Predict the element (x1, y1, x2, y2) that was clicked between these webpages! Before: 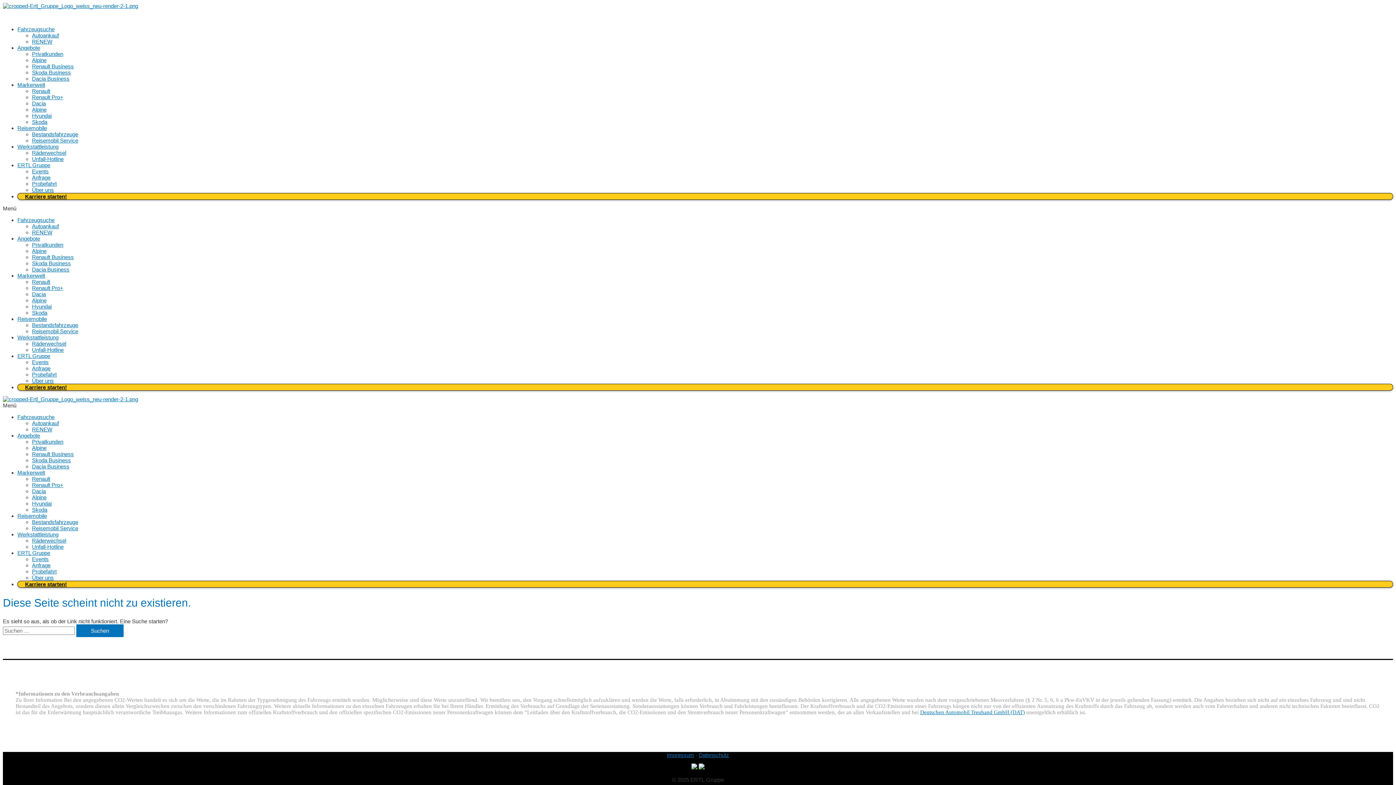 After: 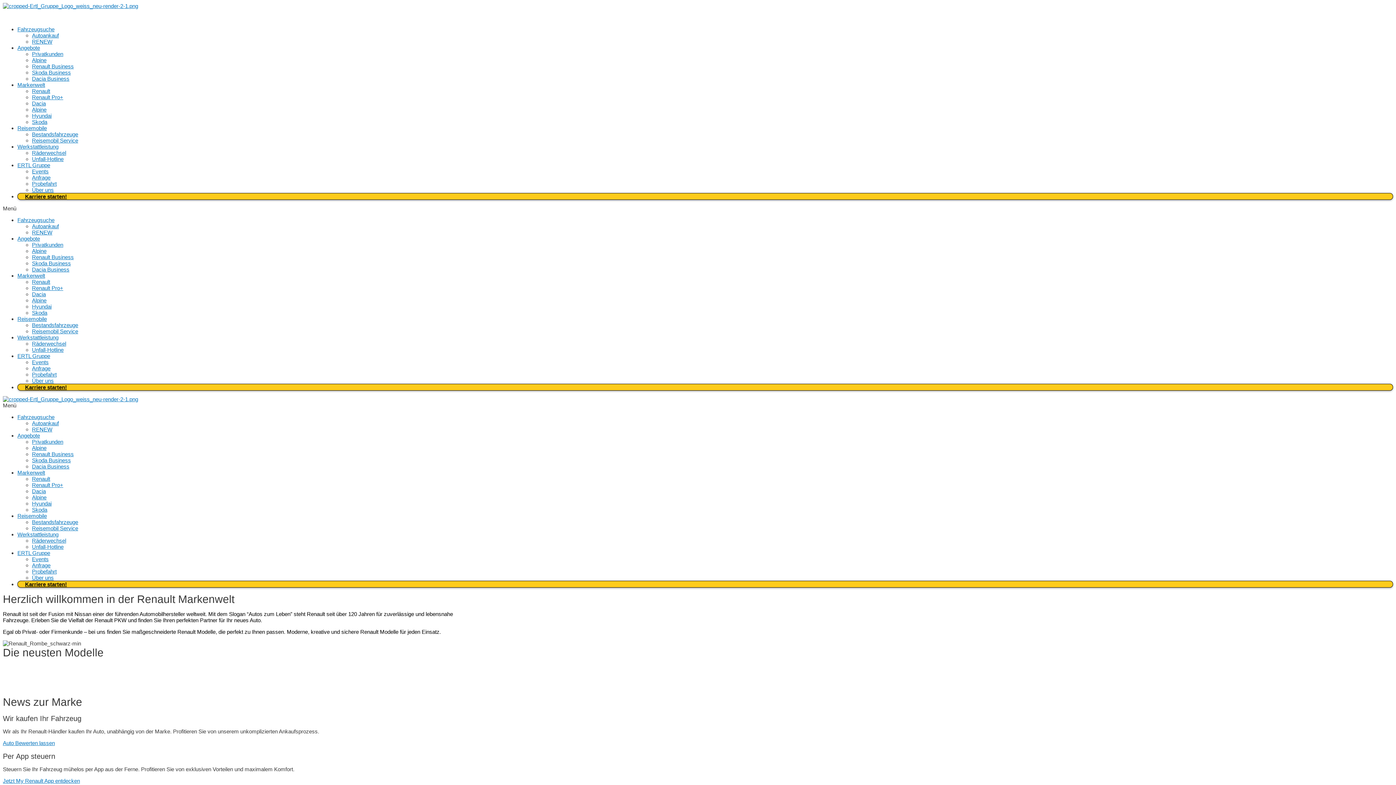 Action: bbox: (32, 88, 50, 94) label: Renault